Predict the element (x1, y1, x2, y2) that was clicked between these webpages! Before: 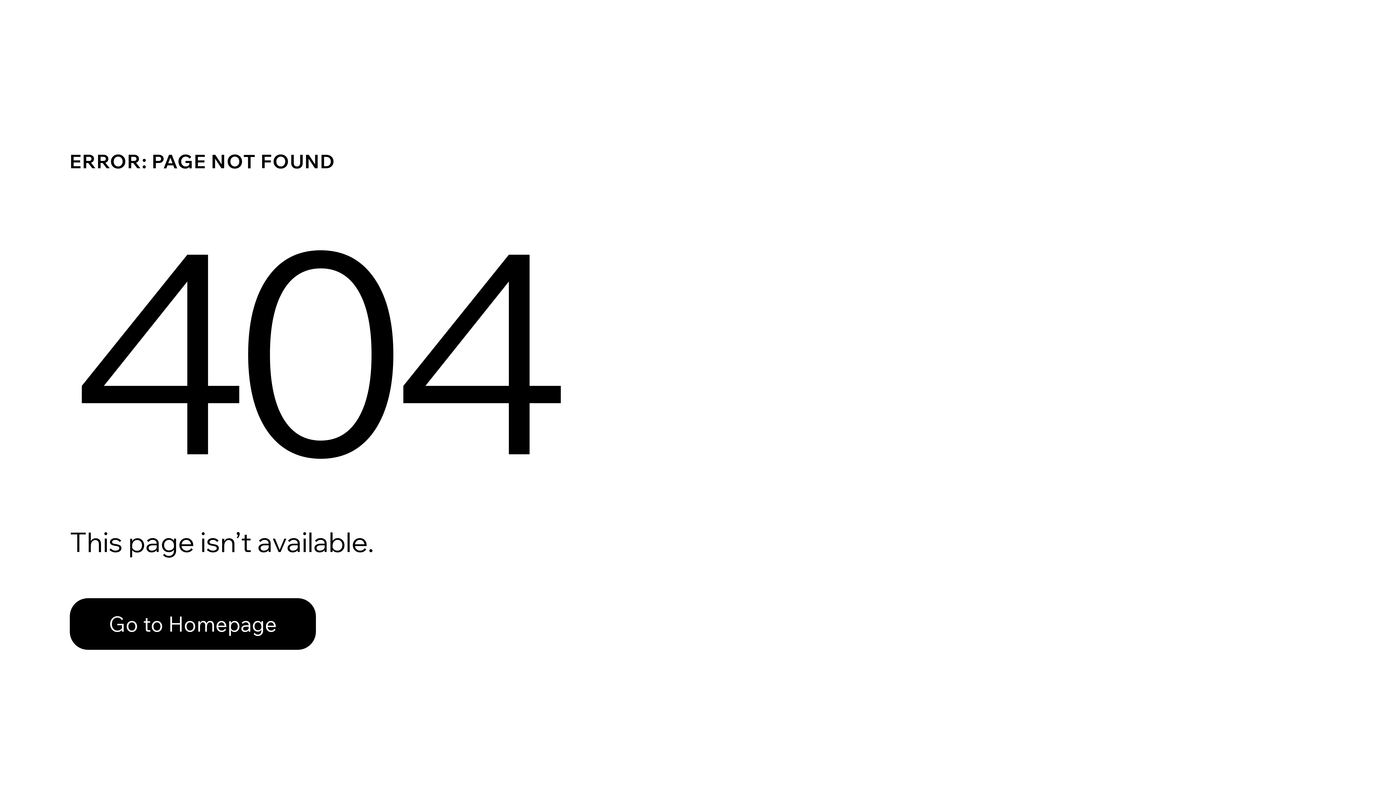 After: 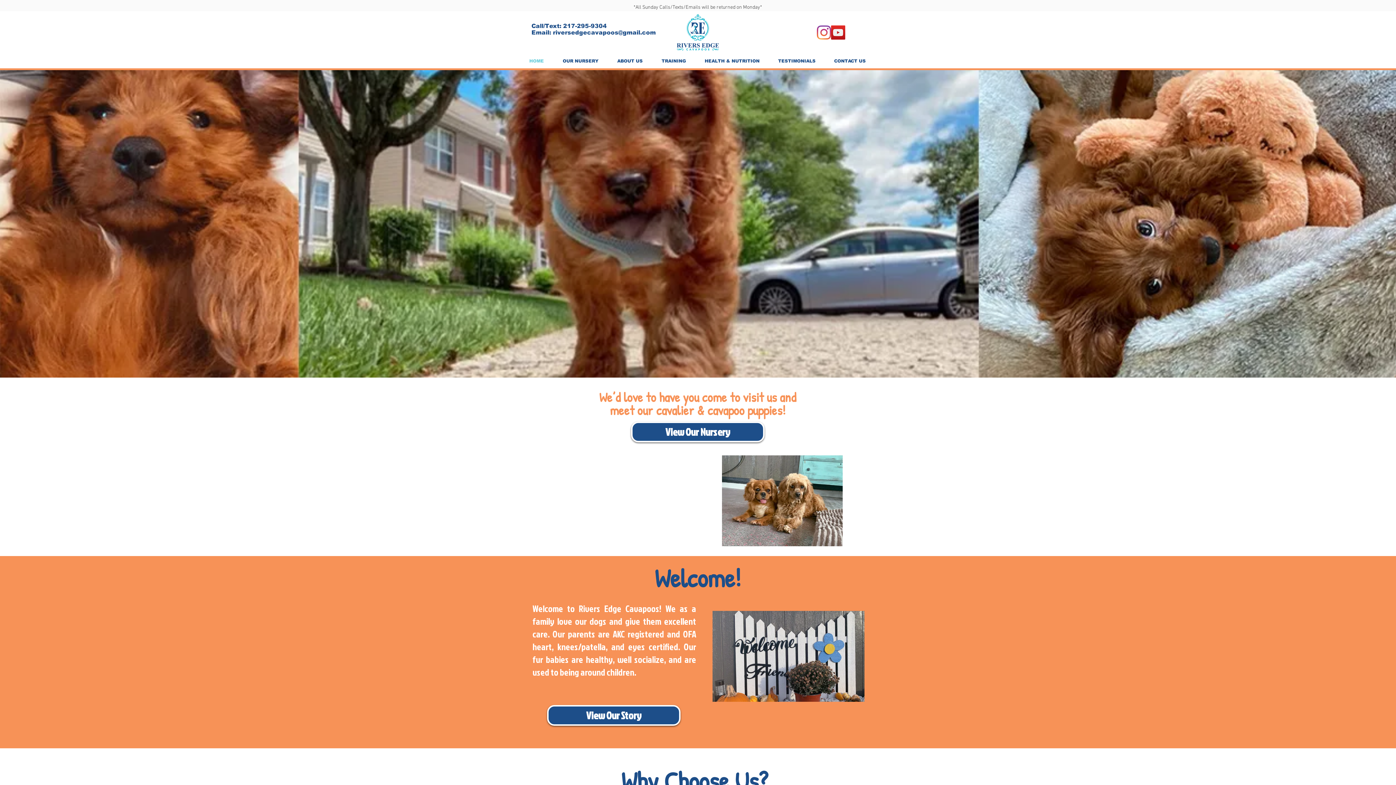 Action: bbox: (69, 582, 768, 659) label: Go to Homepage